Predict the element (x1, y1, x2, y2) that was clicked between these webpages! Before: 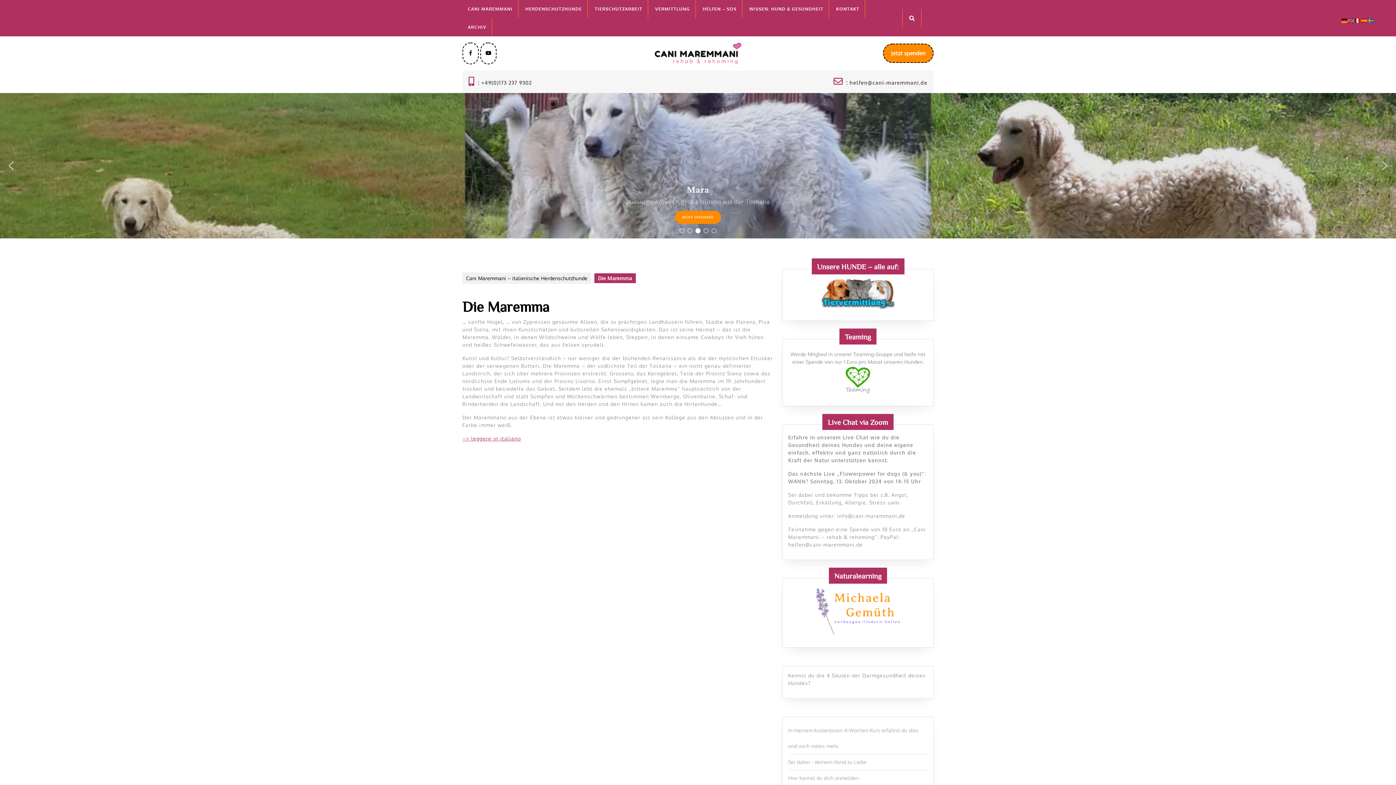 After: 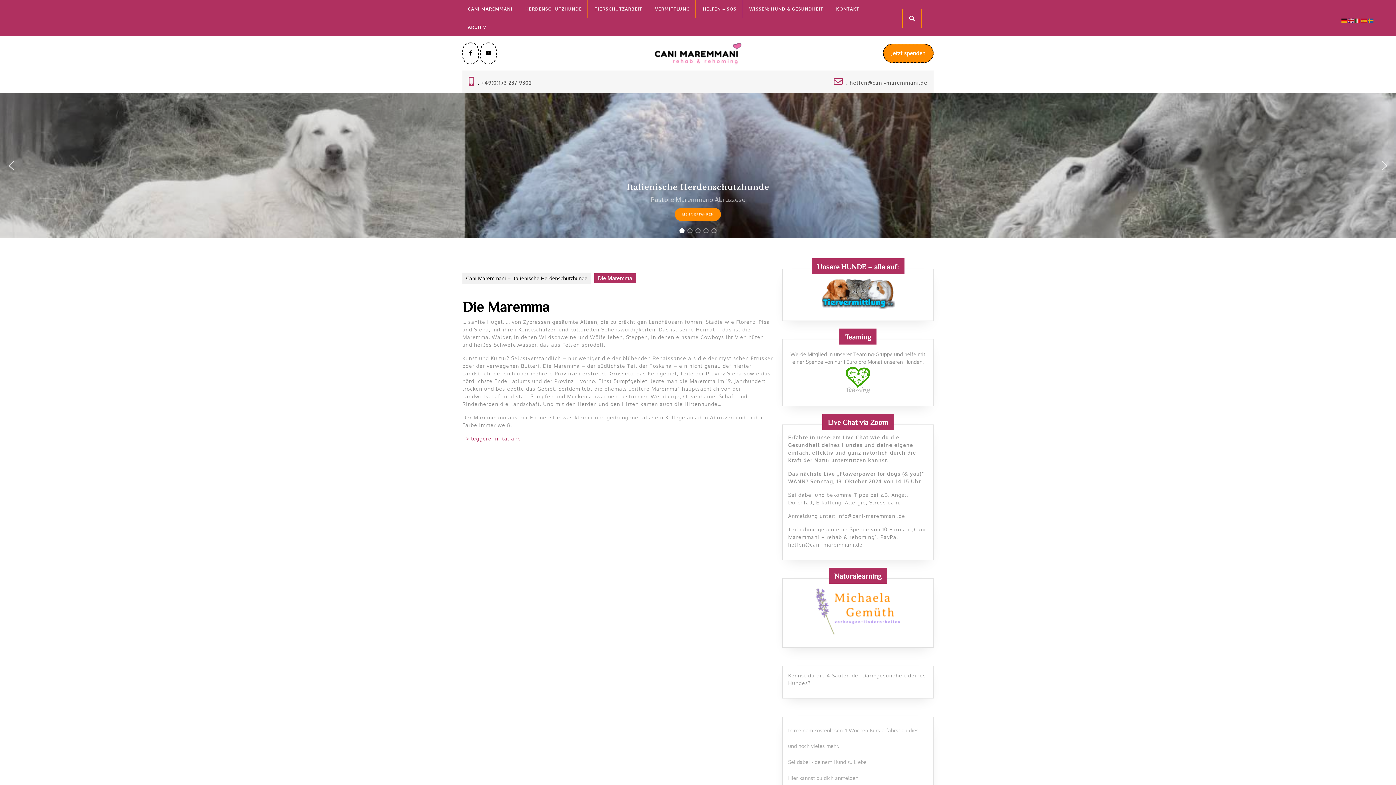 Action: bbox: (679, 228, 684, 233) label: Slide 1